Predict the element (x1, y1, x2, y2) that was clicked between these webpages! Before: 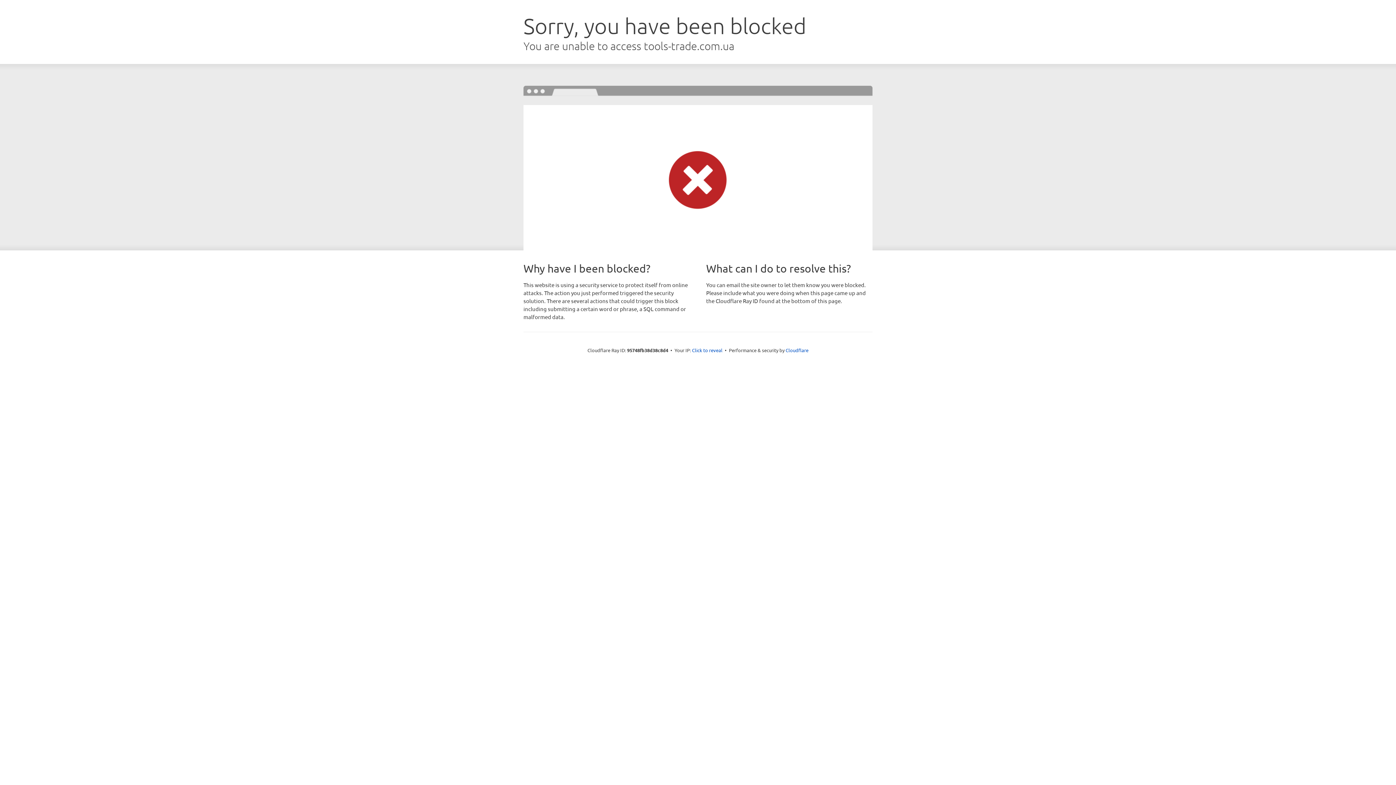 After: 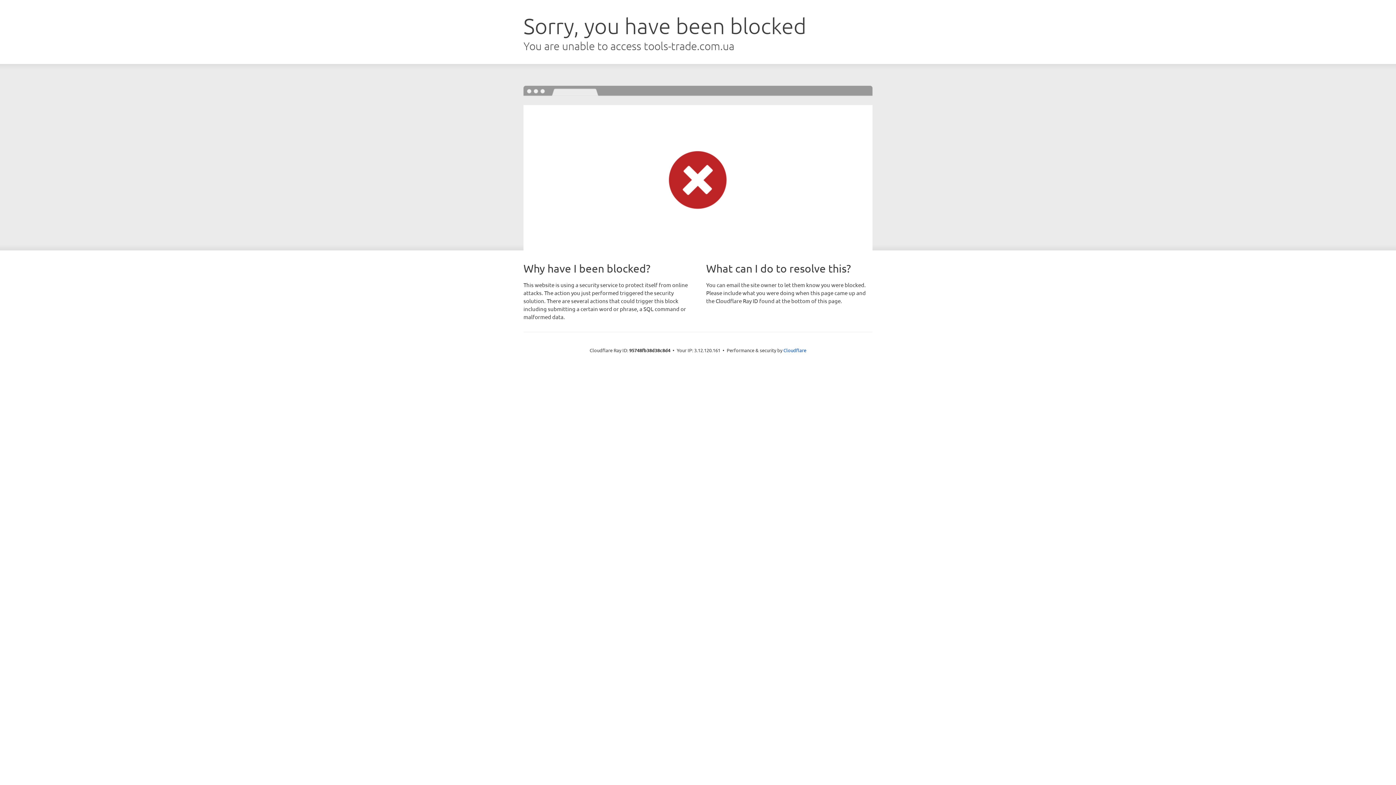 Action: bbox: (692, 346, 722, 353) label: Click to reveal